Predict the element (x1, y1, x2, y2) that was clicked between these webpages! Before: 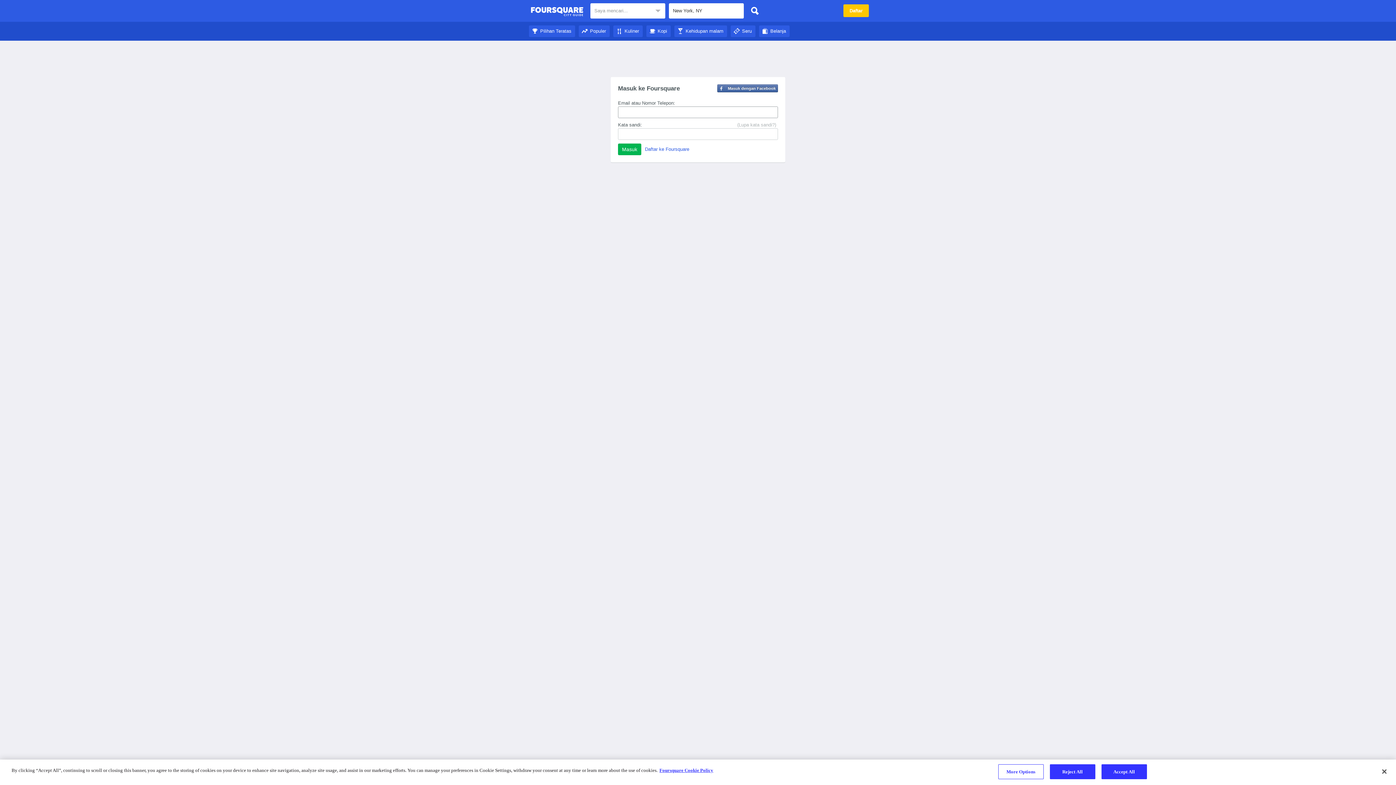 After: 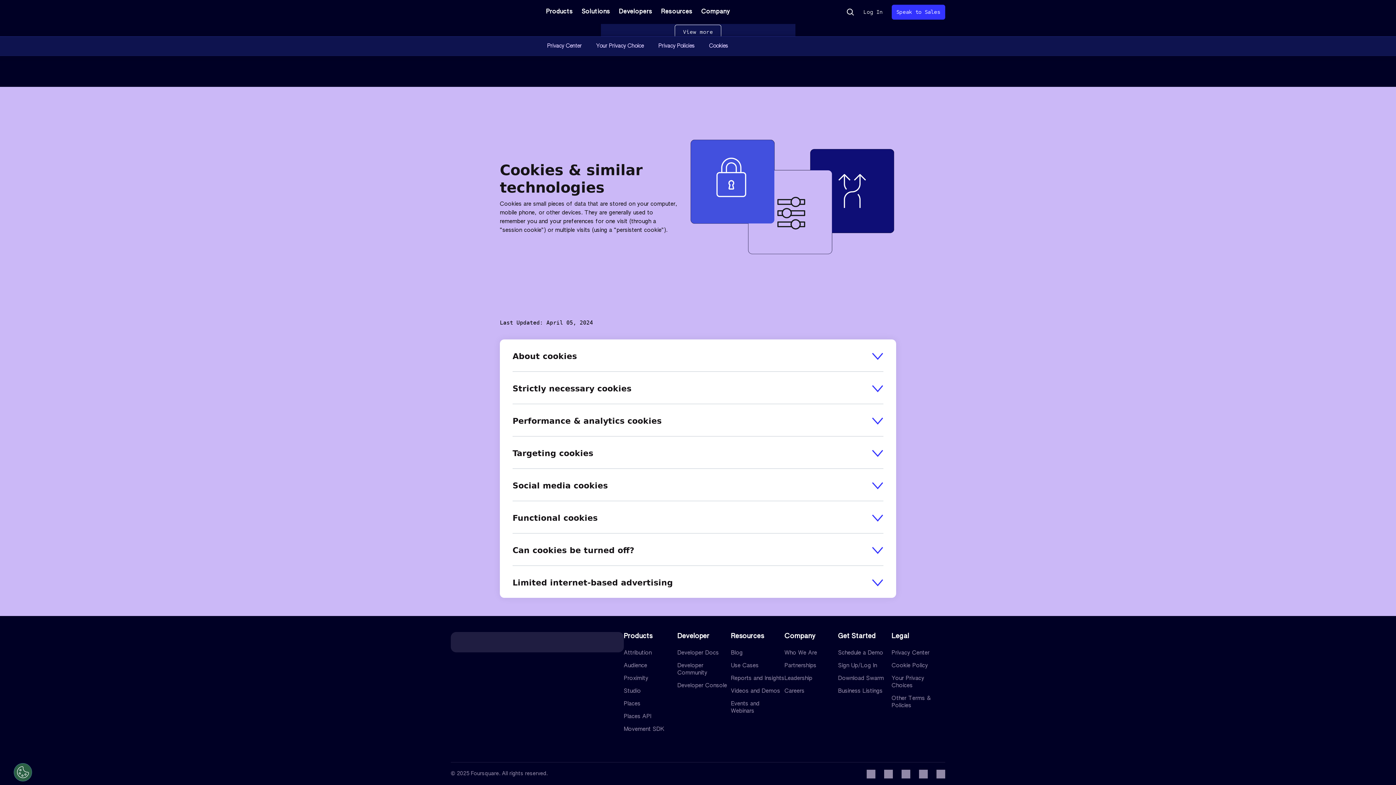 Action: label: More information about your privacy bbox: (659, 768, 713, 773)